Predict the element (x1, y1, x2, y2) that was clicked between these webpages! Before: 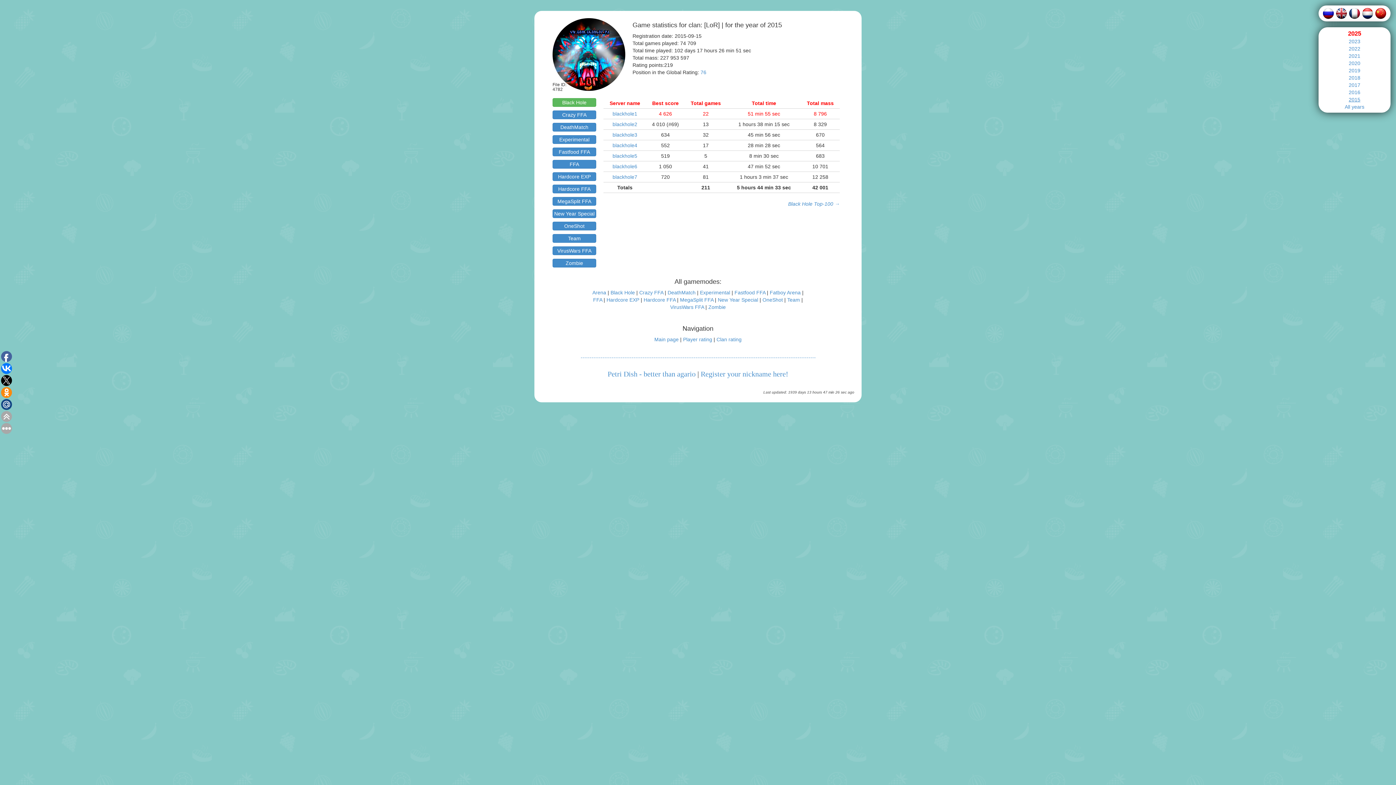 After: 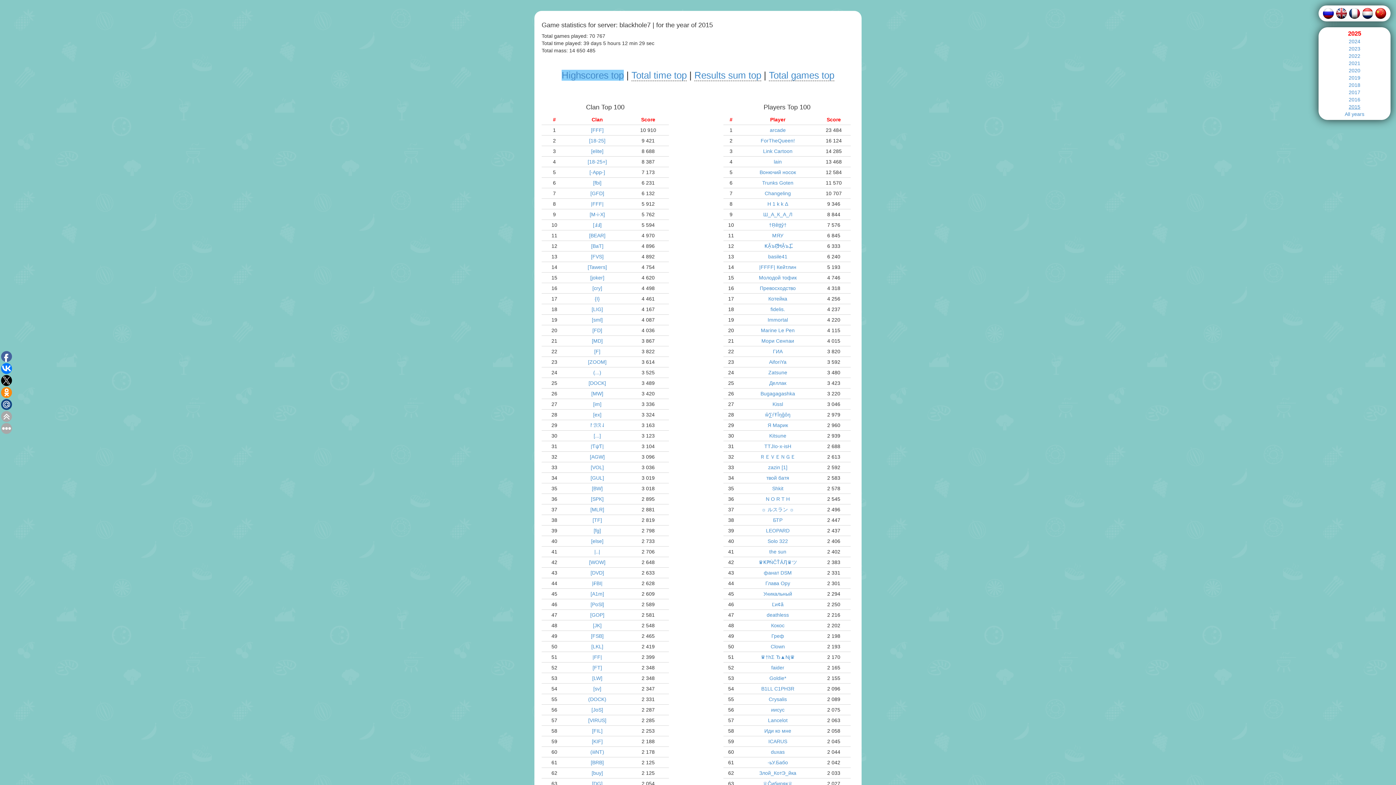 Action: bbox: (612, 174, 637, 180) label: blackhole7